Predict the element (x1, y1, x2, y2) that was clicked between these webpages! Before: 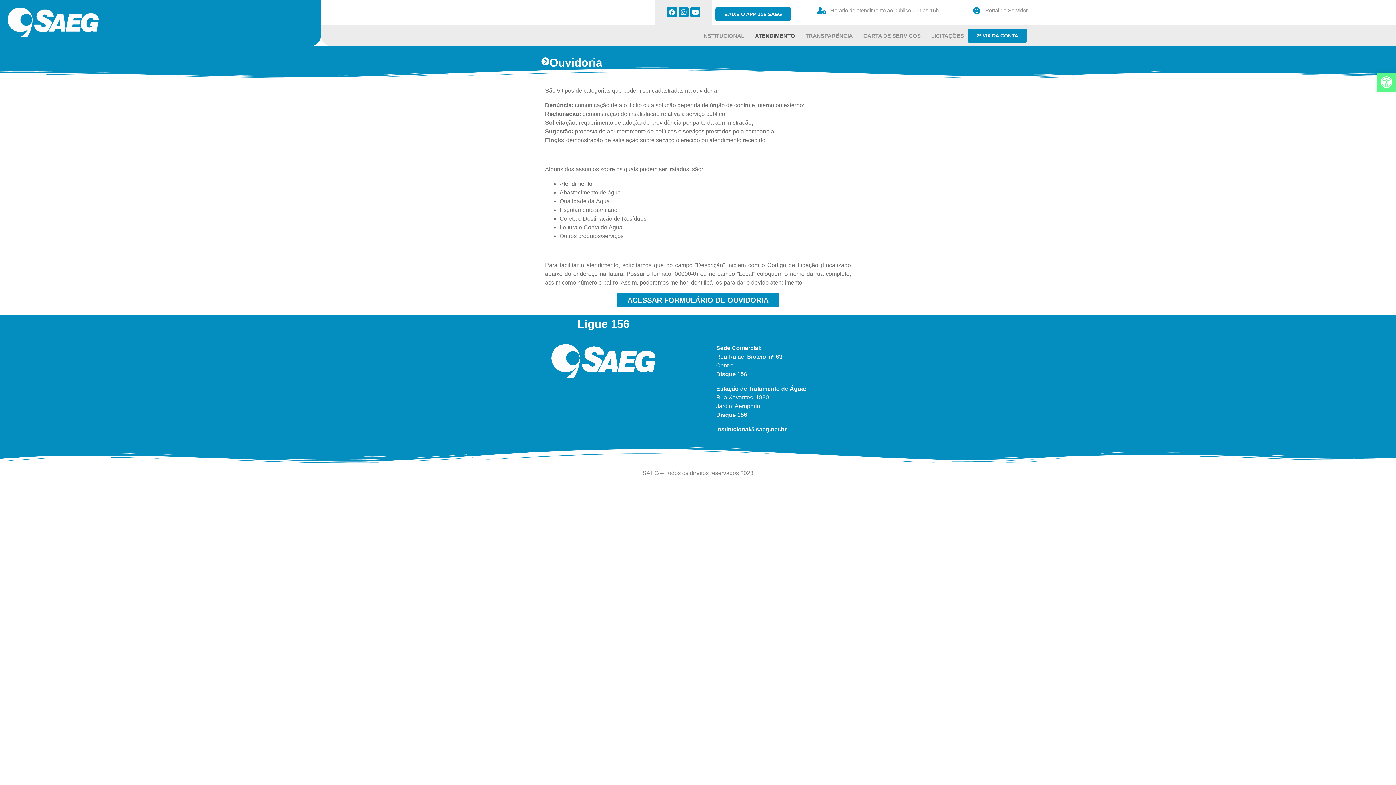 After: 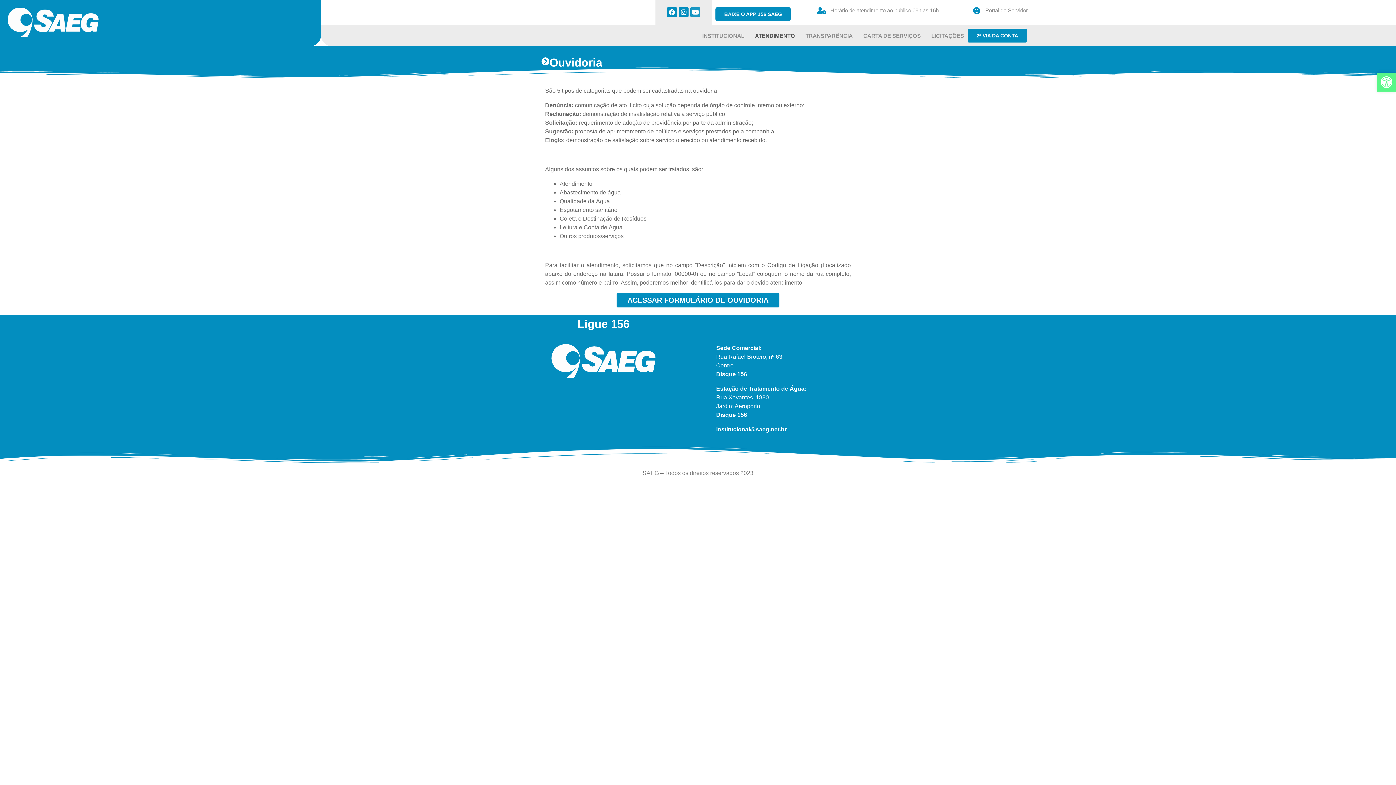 Action: bbox: (690, 7, 700, 17) label: Youtube